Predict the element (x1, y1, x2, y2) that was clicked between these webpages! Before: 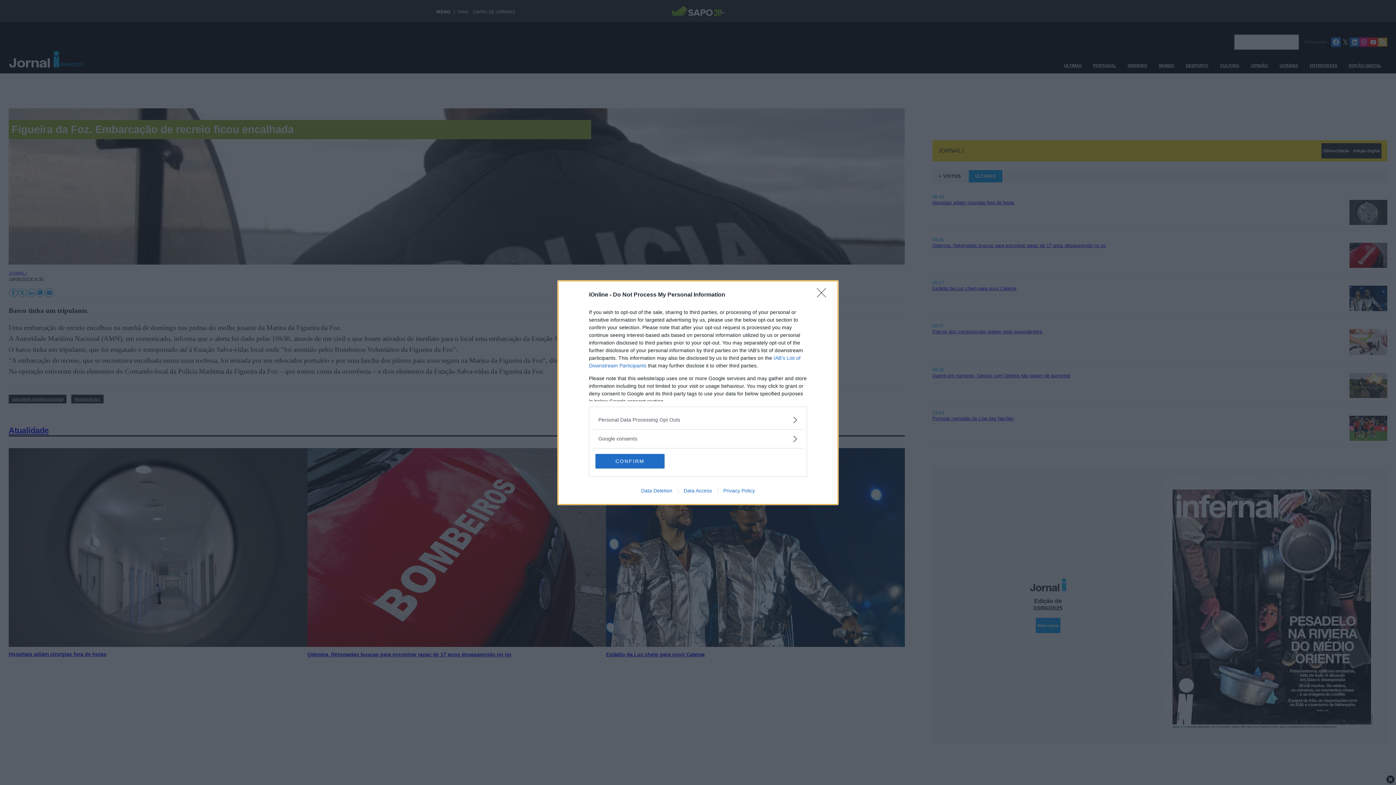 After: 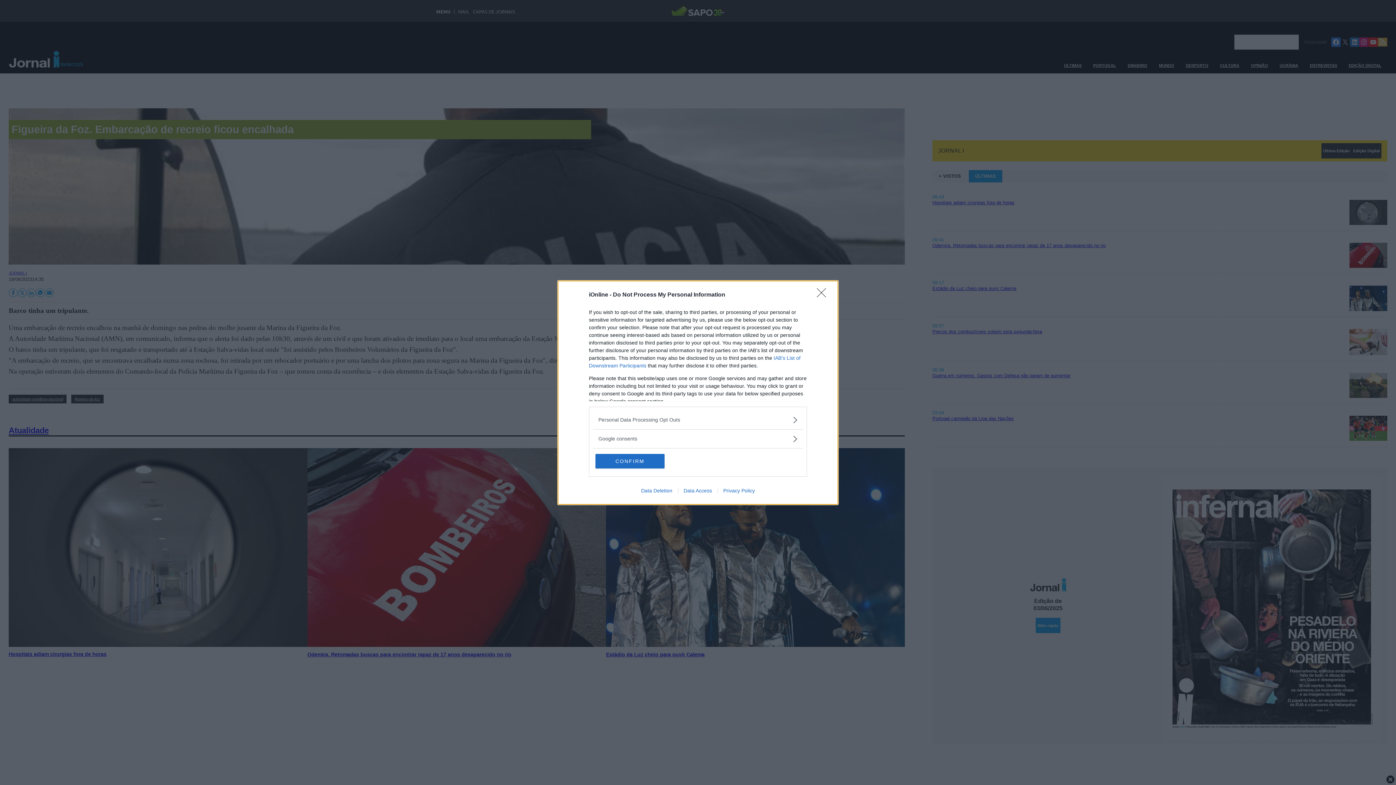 Action: label: Data Access bbox: (678, 487, 717, 493)